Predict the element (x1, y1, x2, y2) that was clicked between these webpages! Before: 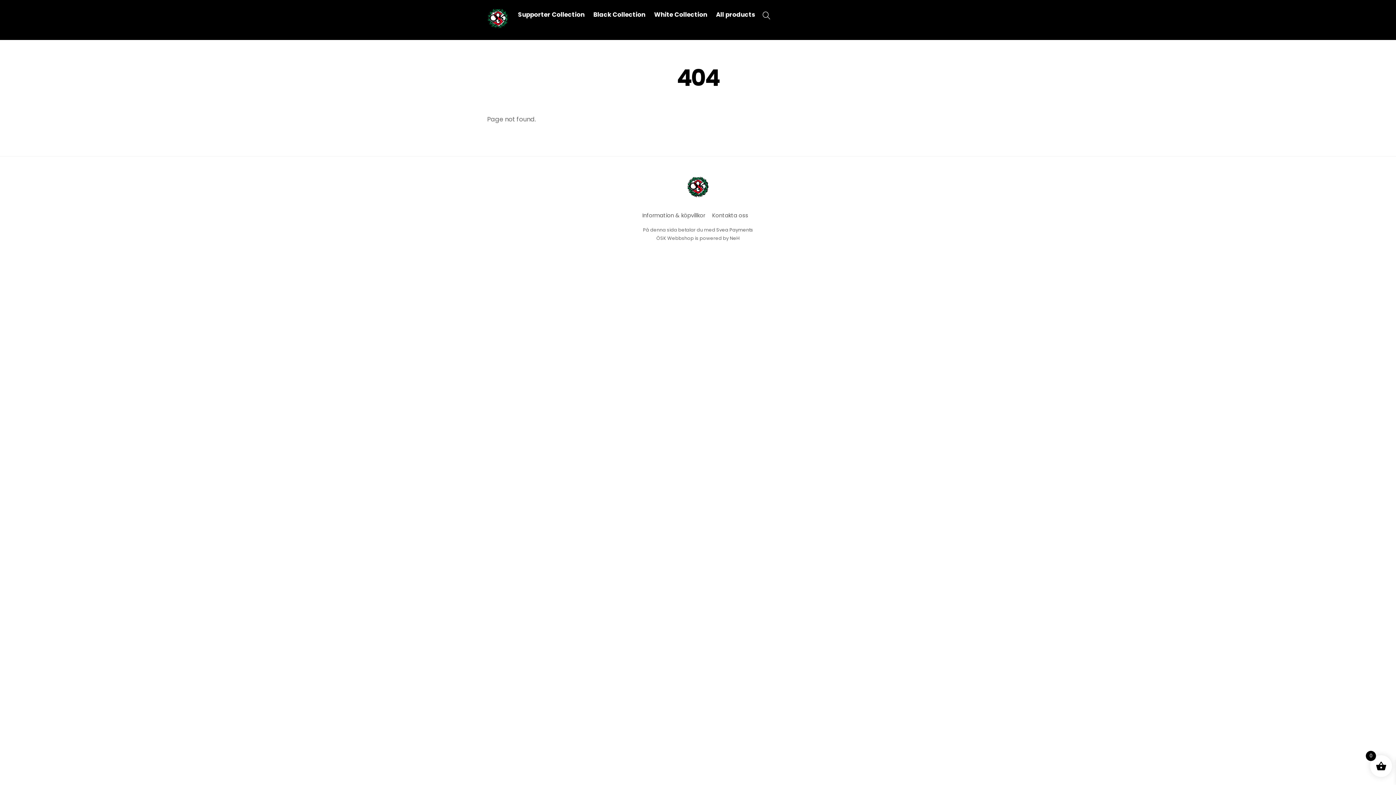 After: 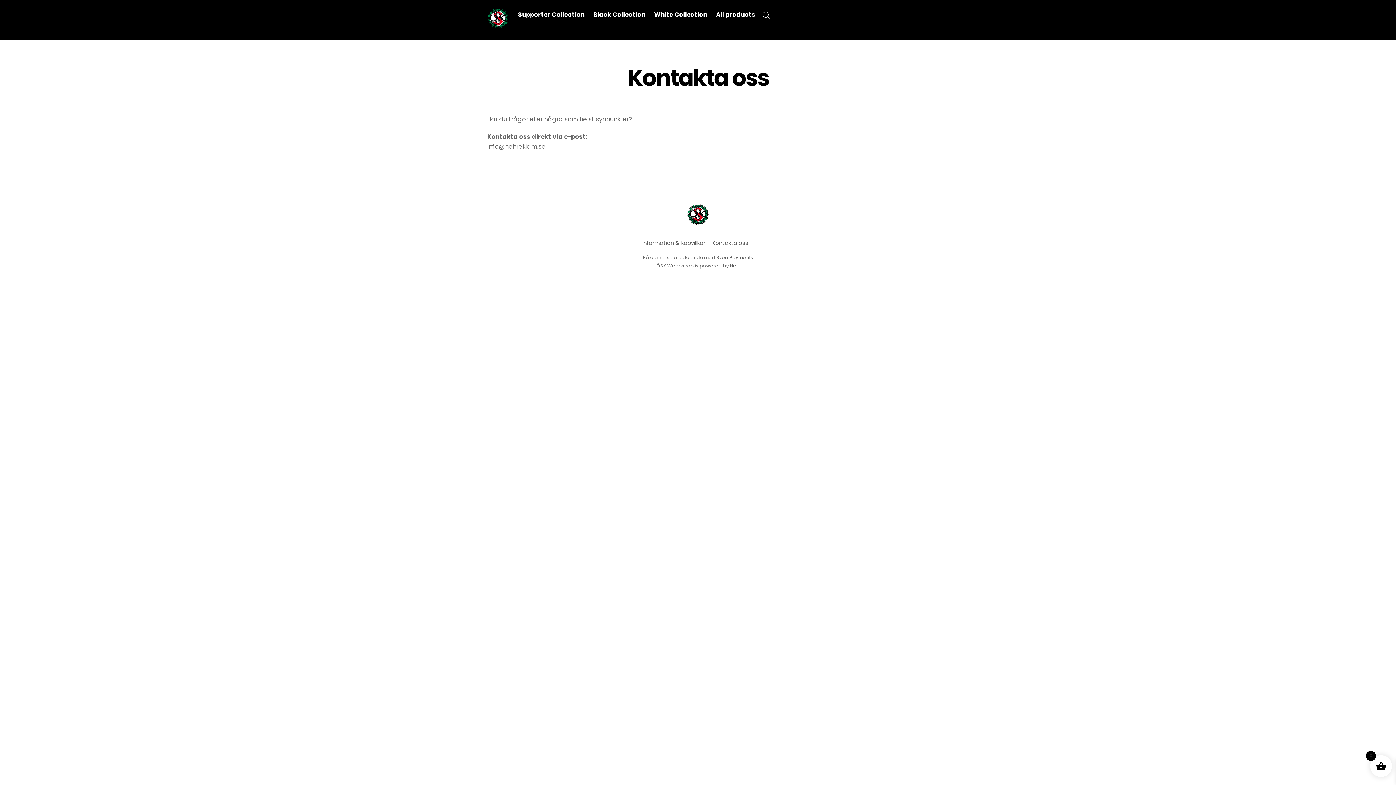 Action: label: Kontakta oss bbox: (712, 211, 748, 219)